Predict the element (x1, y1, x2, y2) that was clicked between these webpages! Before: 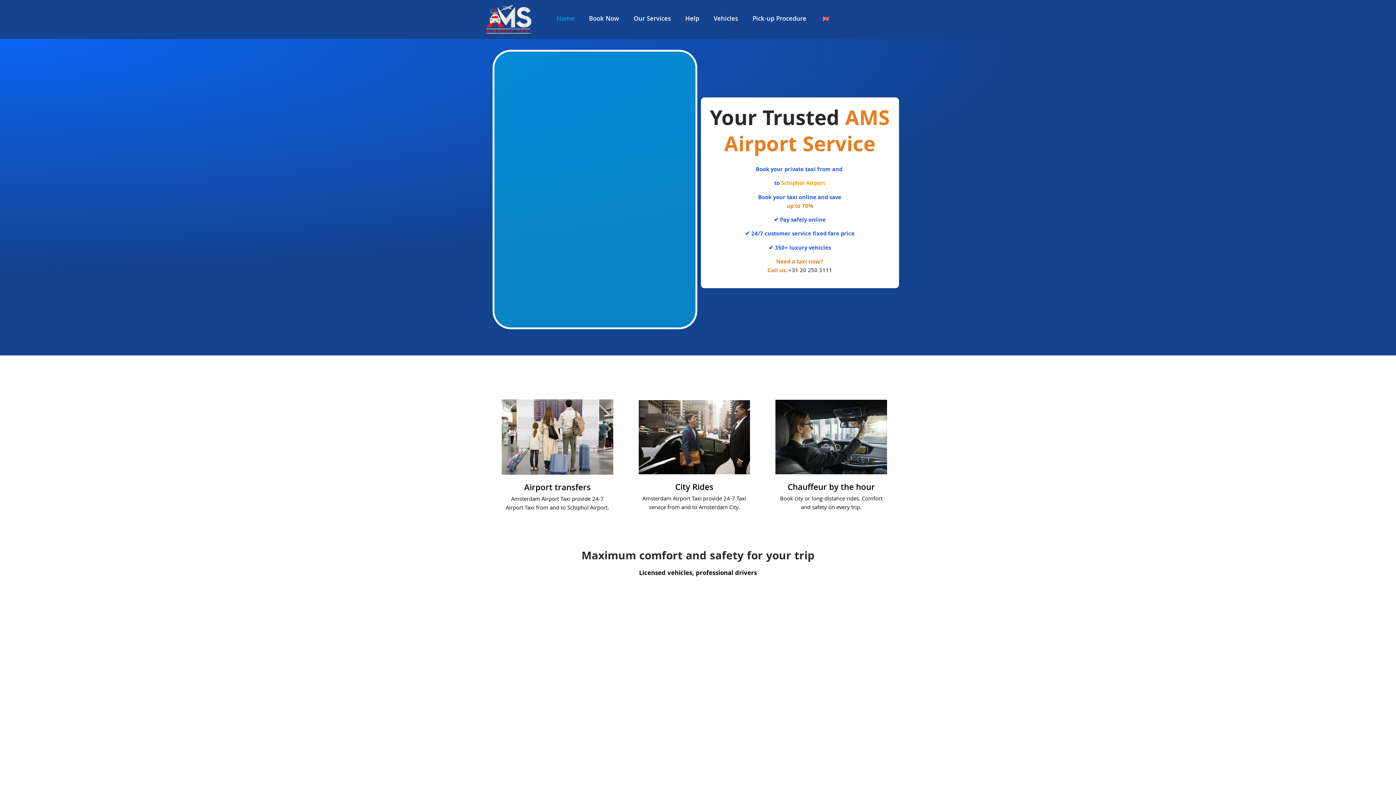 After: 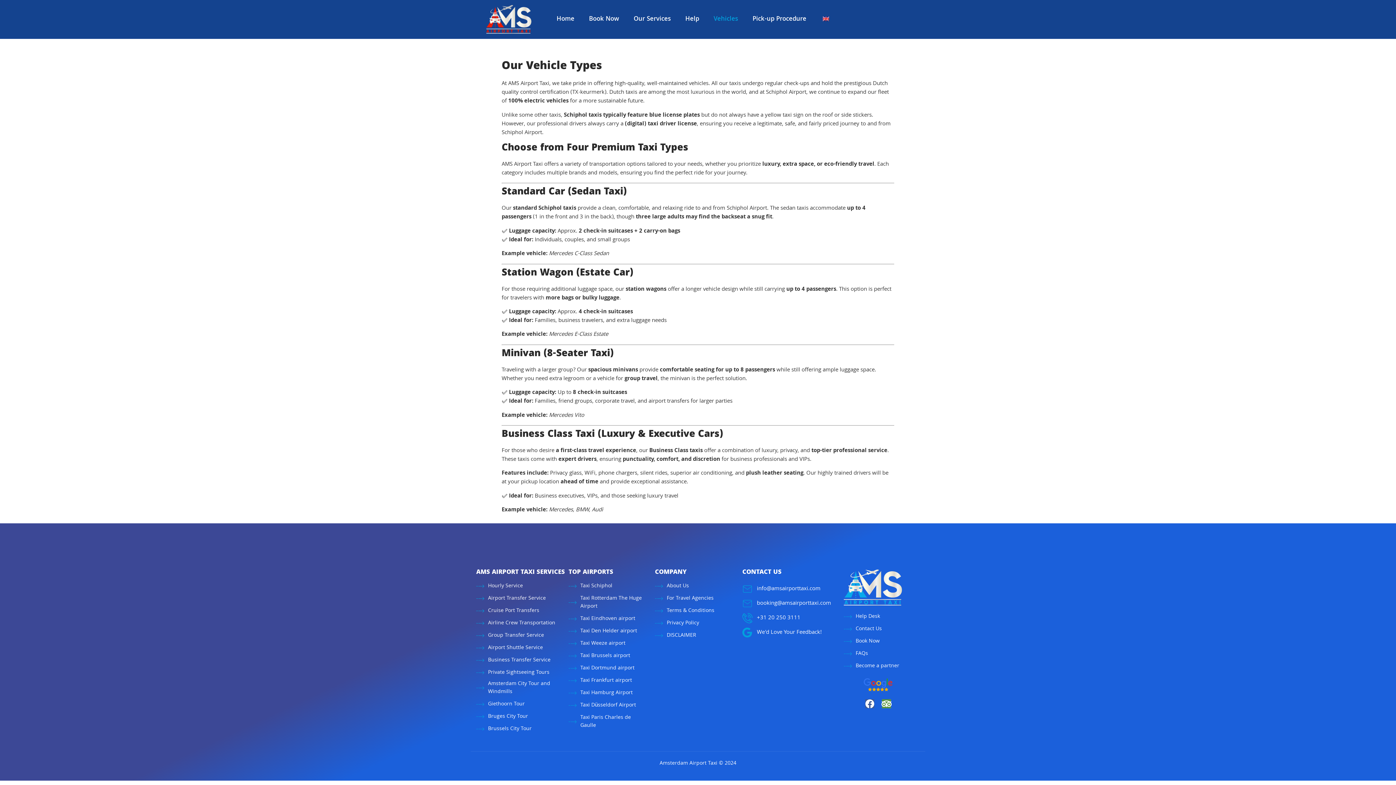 Action: label: Vehicles bbox: (706, 8, 745, 30)